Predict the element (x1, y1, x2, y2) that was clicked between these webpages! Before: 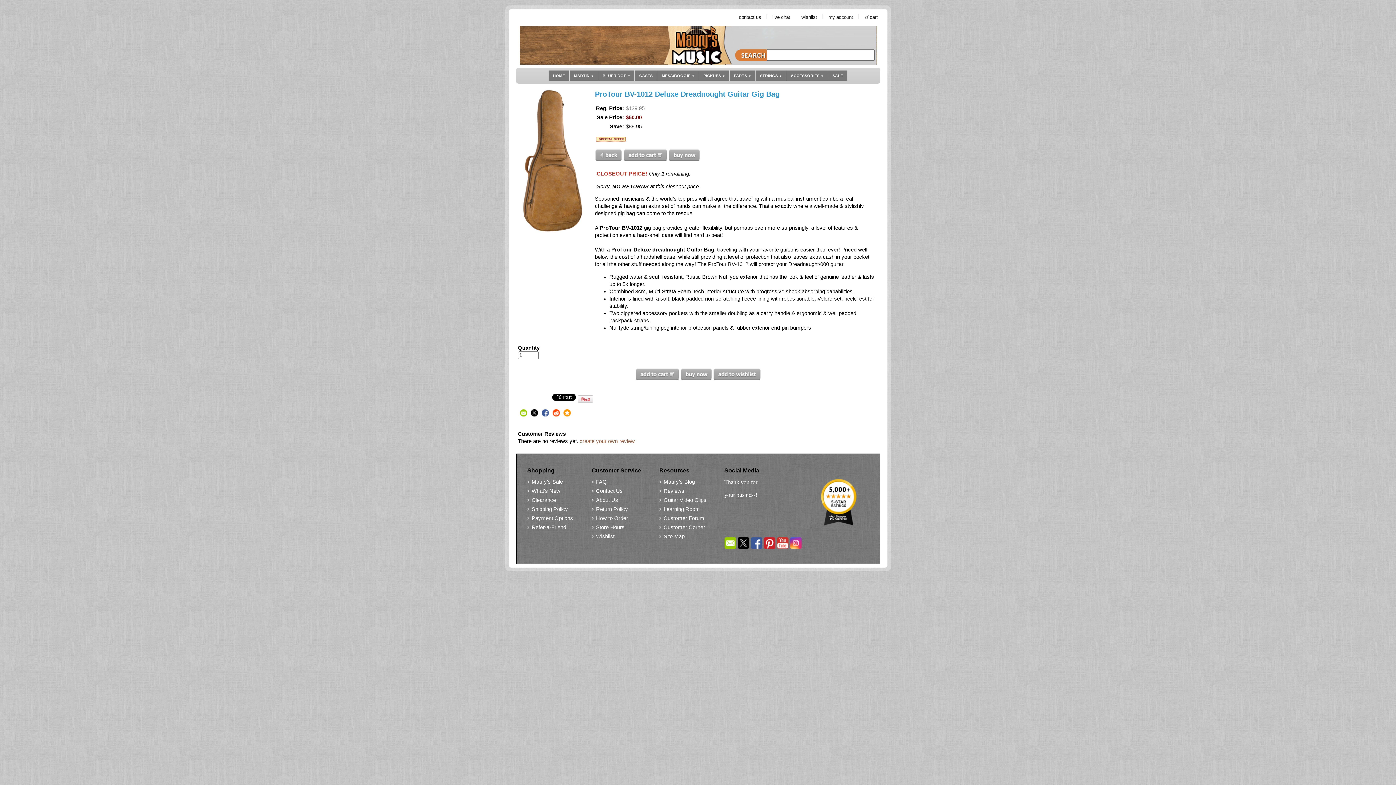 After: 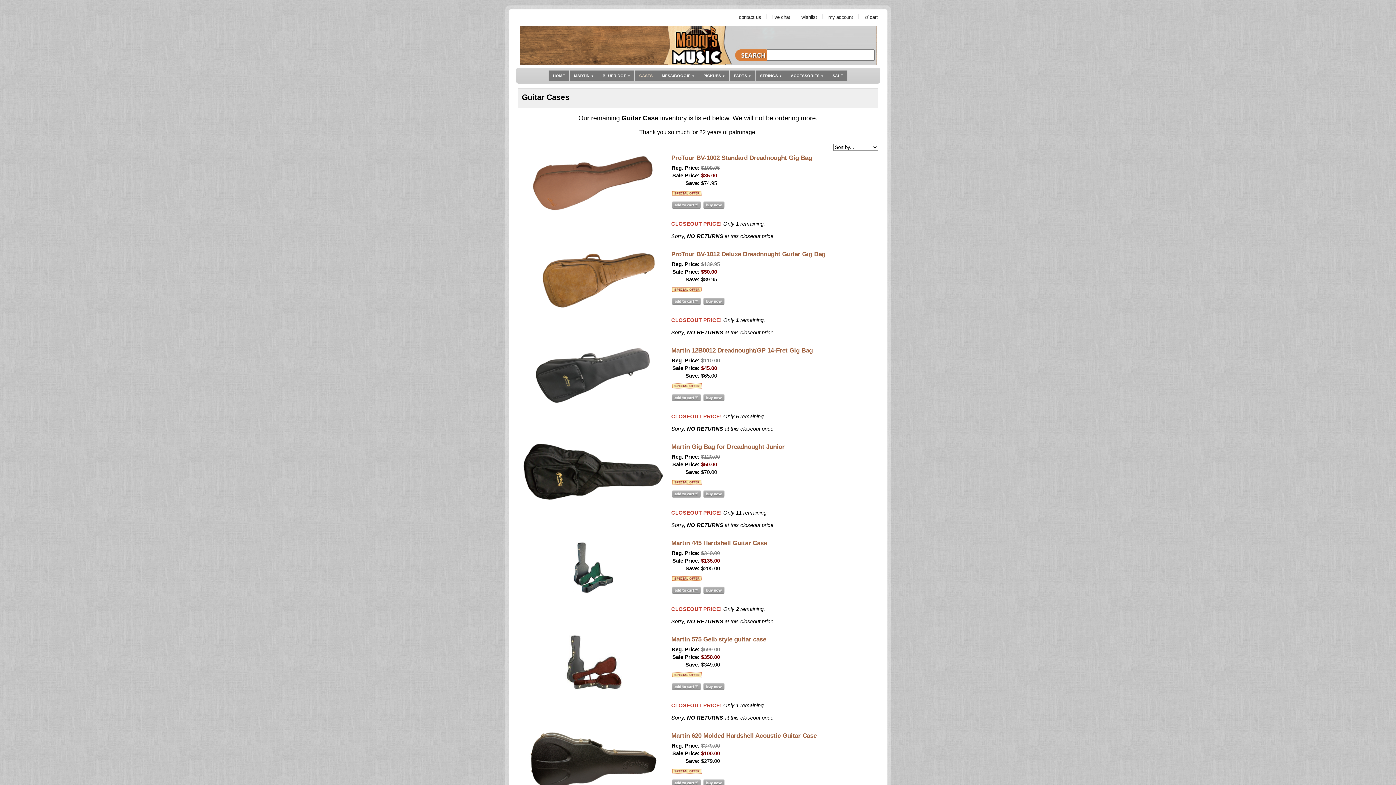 Action: bbox: (635, 70, 657, 80) label: CASES